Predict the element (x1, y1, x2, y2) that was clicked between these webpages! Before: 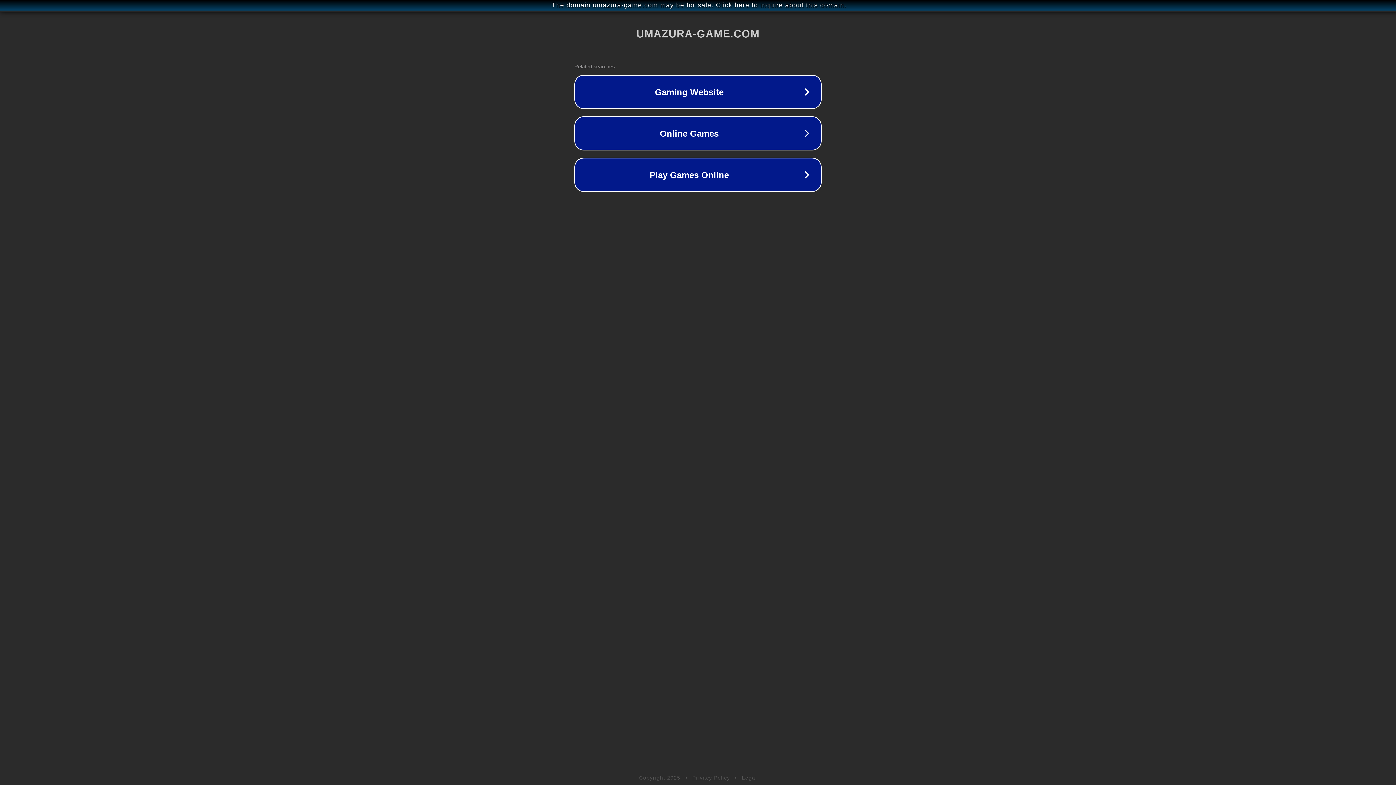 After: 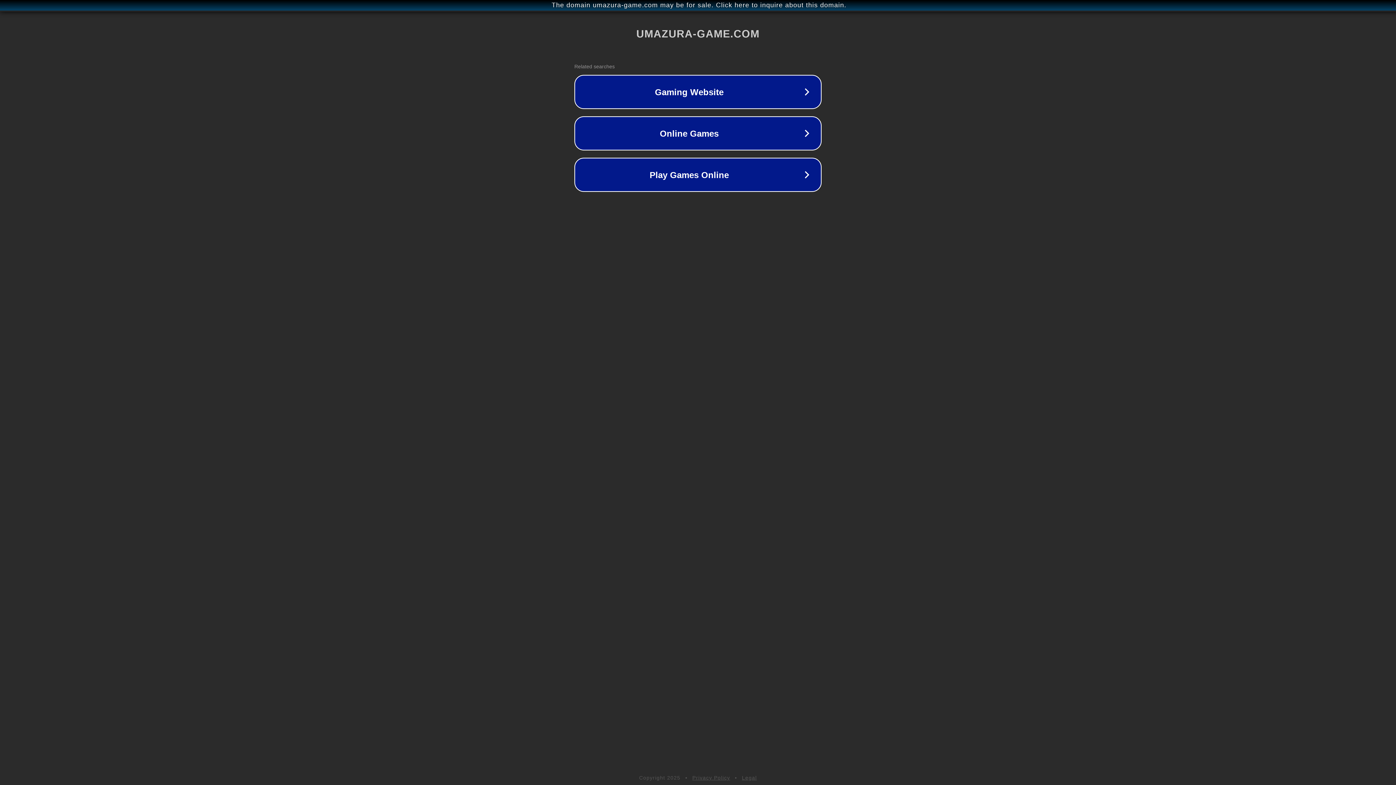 Action: label: Legal bbox: (742, 775, 757, 781)